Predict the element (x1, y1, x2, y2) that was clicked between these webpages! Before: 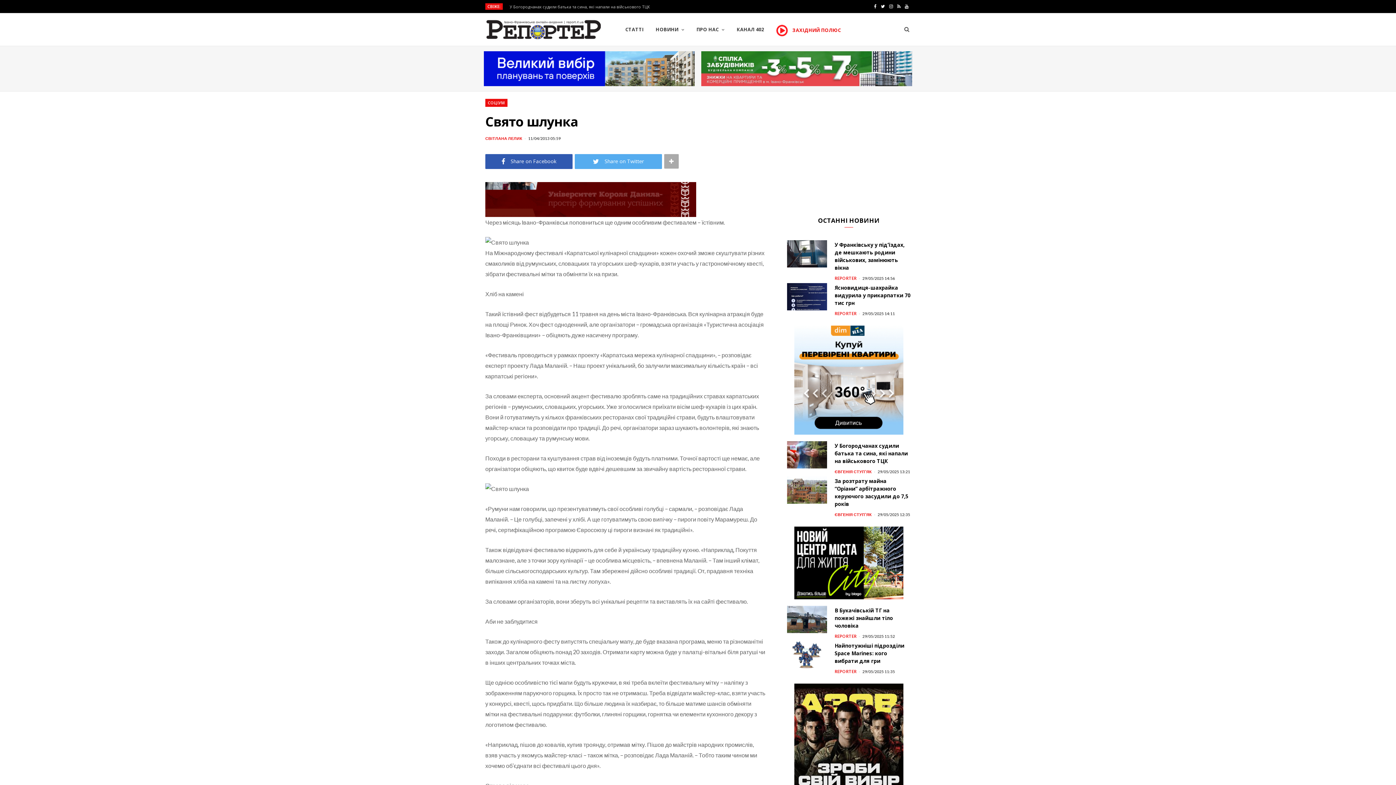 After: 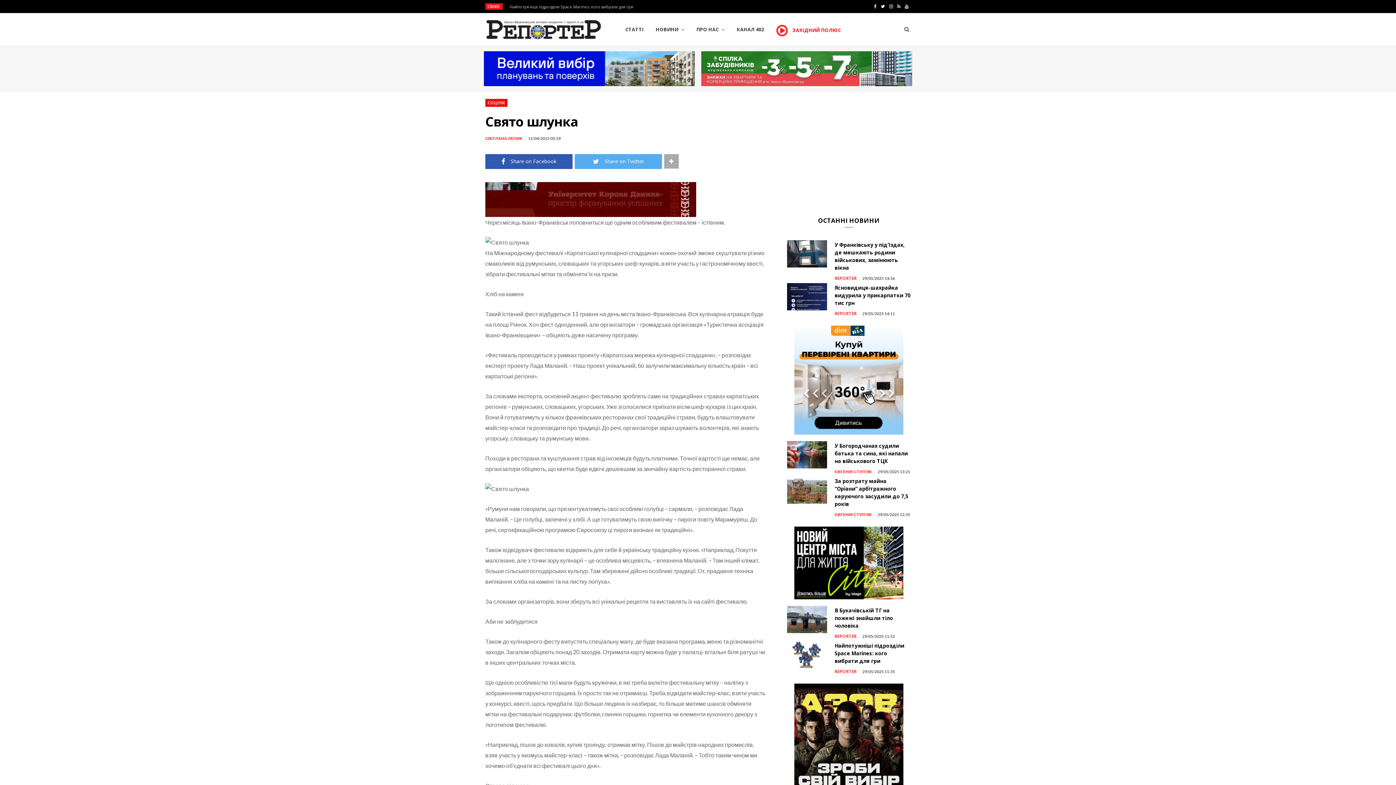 Action: label: RSS bbox: (895, 0, 902, 13)